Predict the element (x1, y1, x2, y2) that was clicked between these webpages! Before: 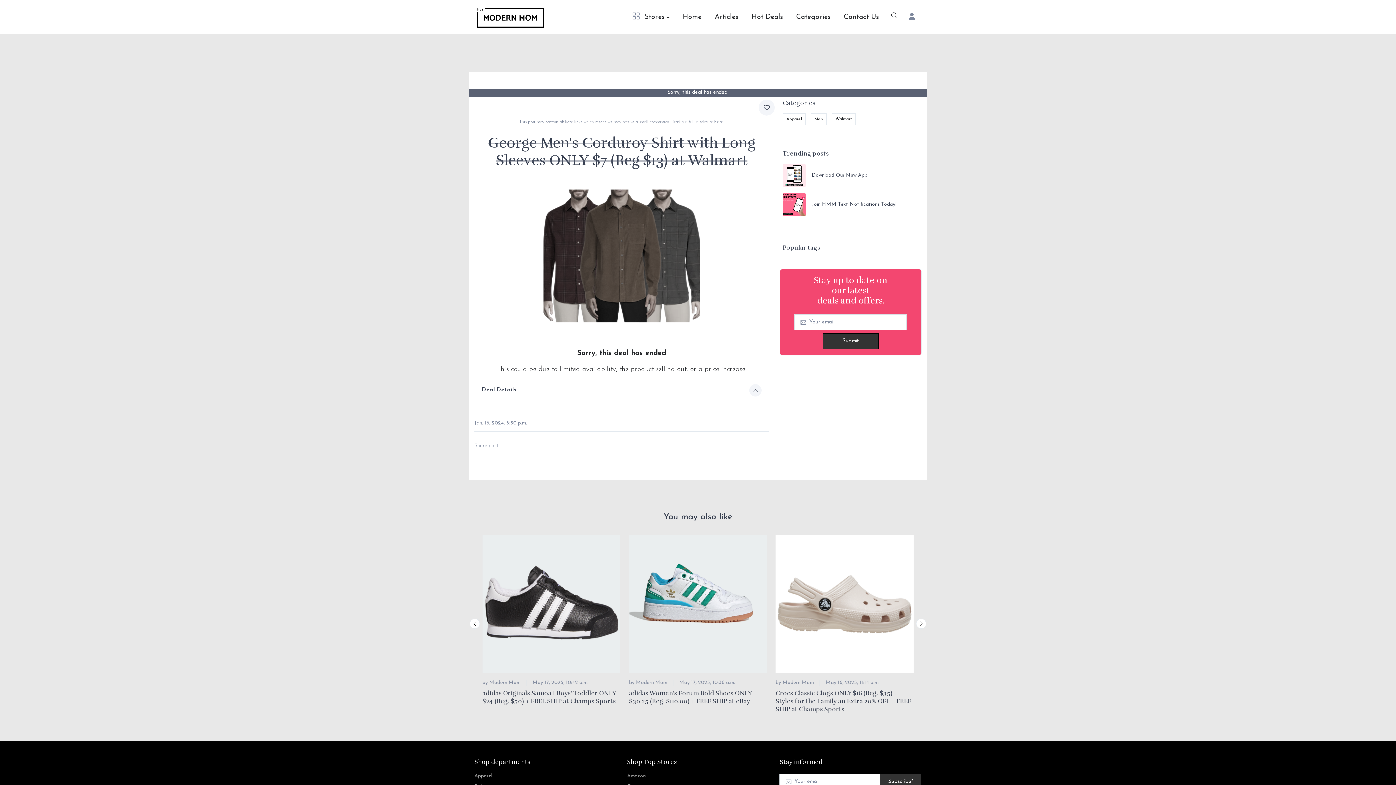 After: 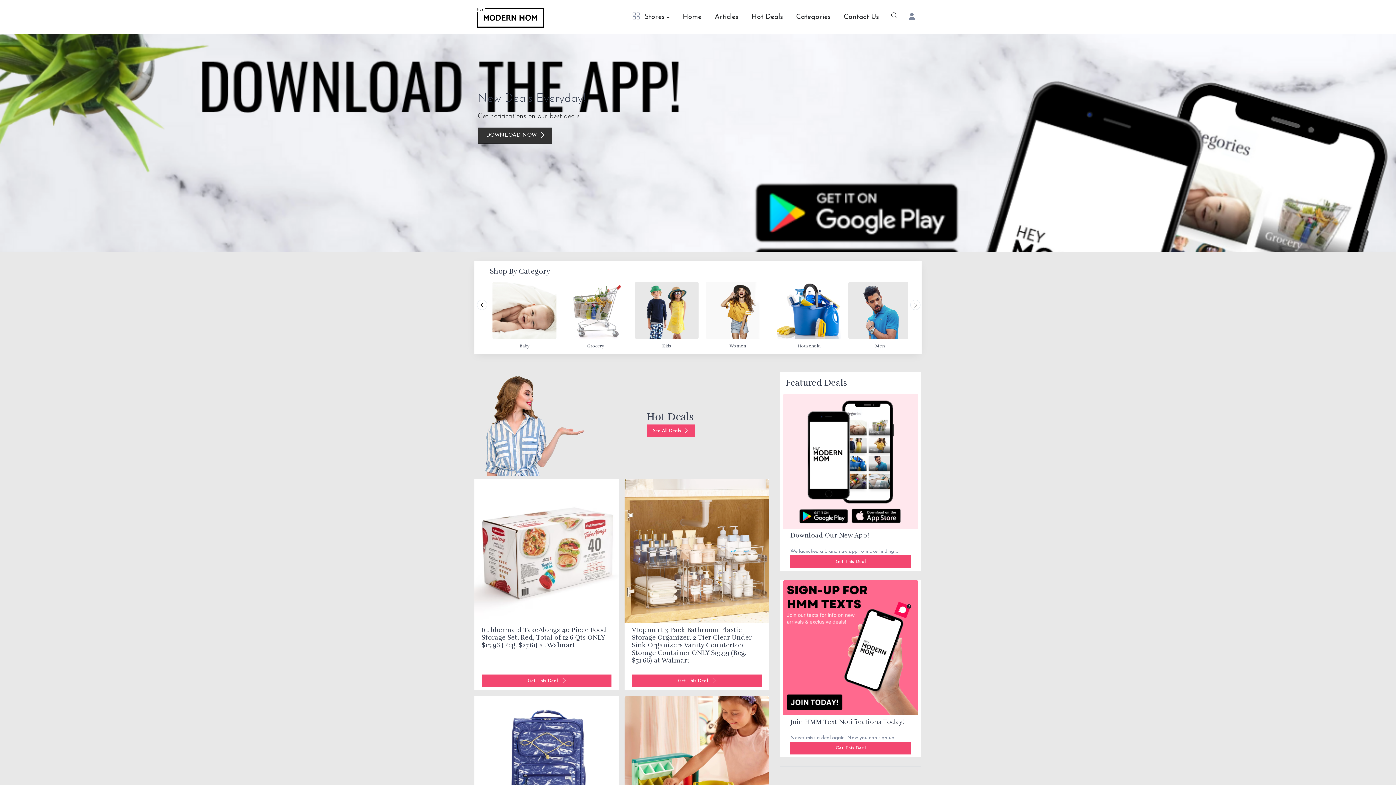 Action: label: Home bbox: (676, 5, 708, 27)